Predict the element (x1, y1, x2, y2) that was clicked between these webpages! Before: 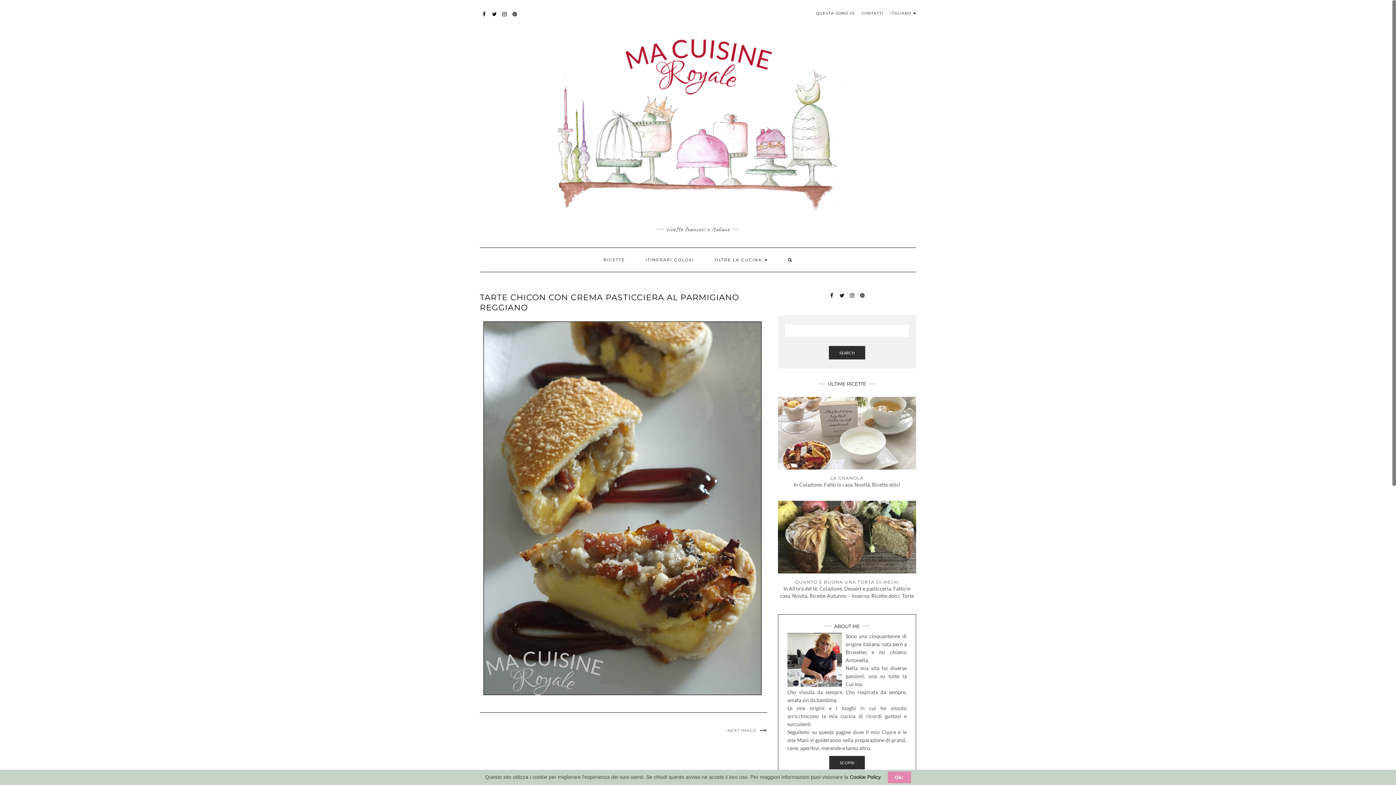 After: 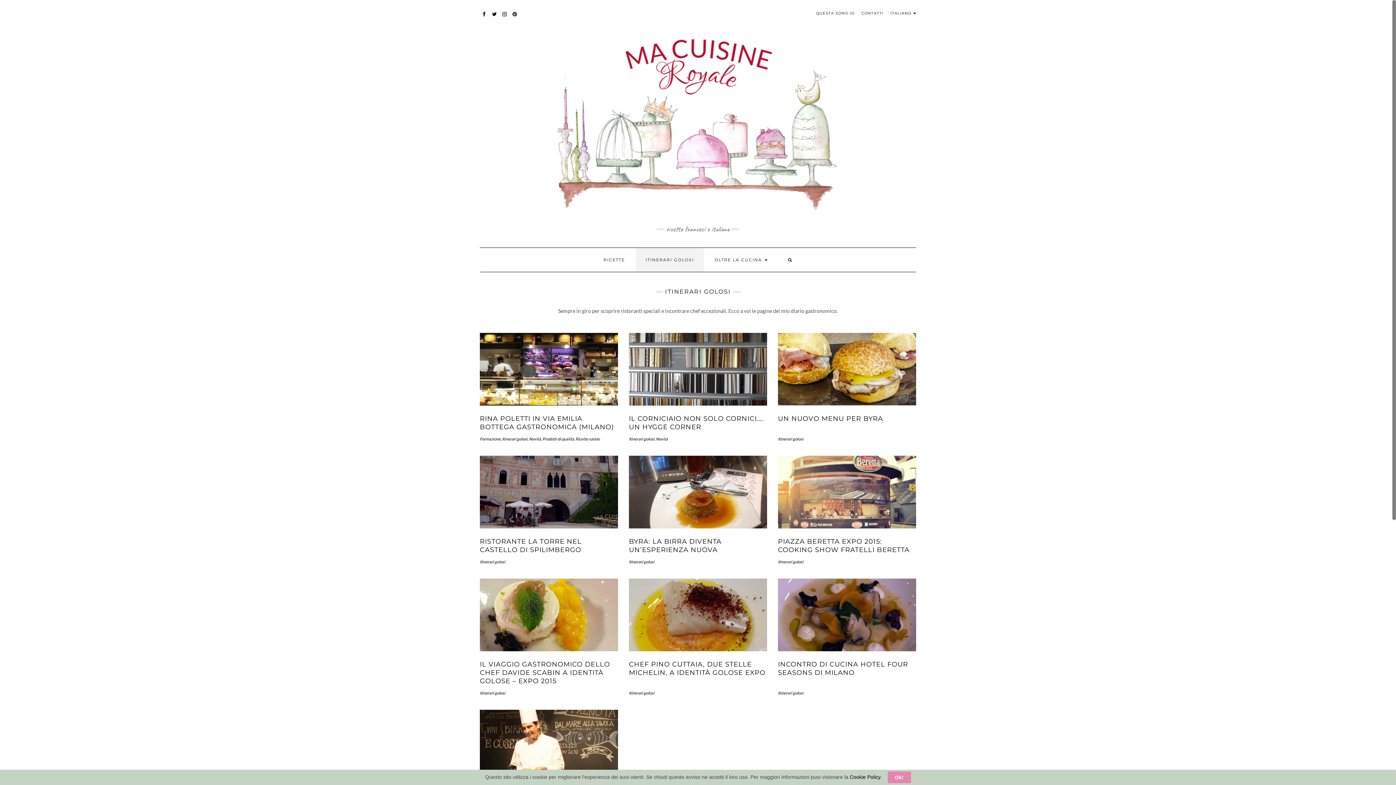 Action: label: ITINERARI GOLOSI bbox: (636, 248, 704, 272)